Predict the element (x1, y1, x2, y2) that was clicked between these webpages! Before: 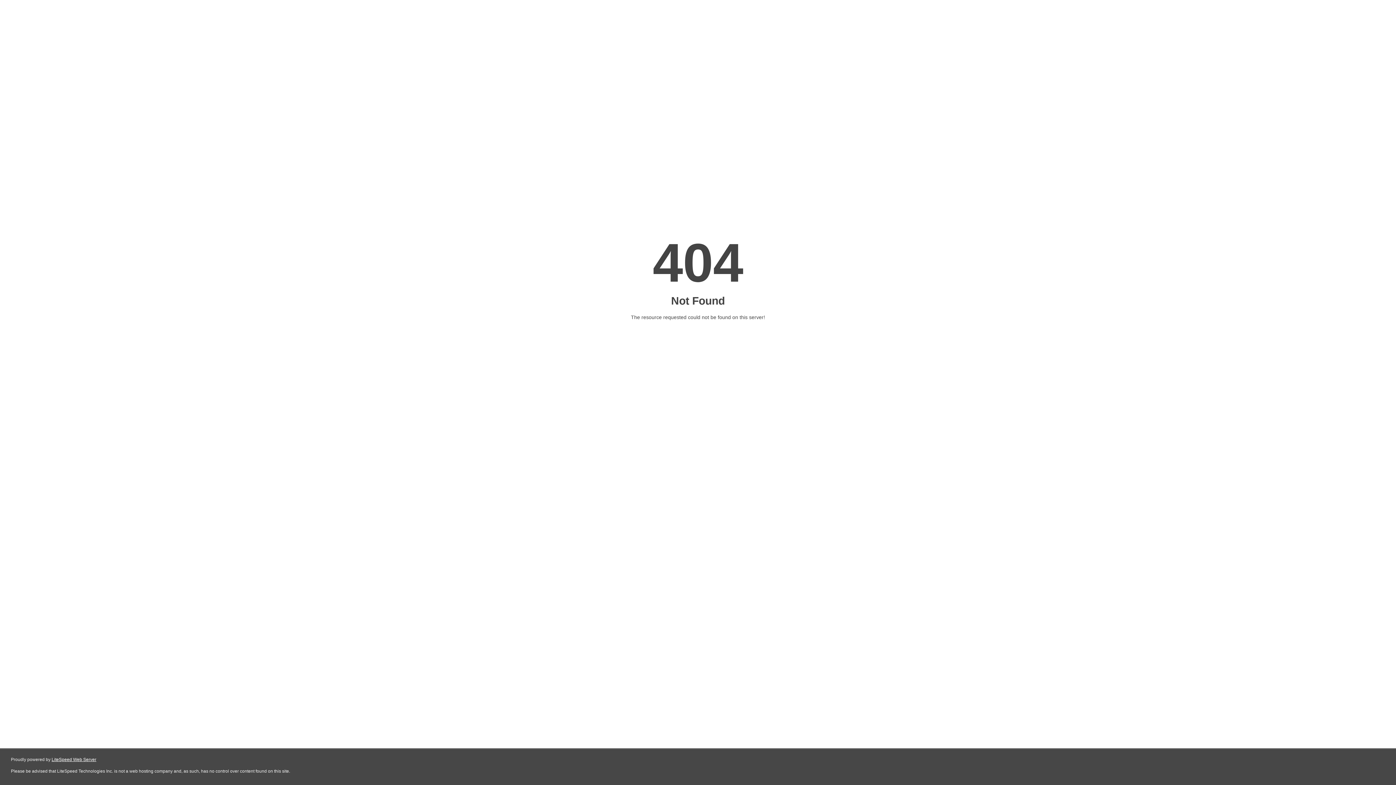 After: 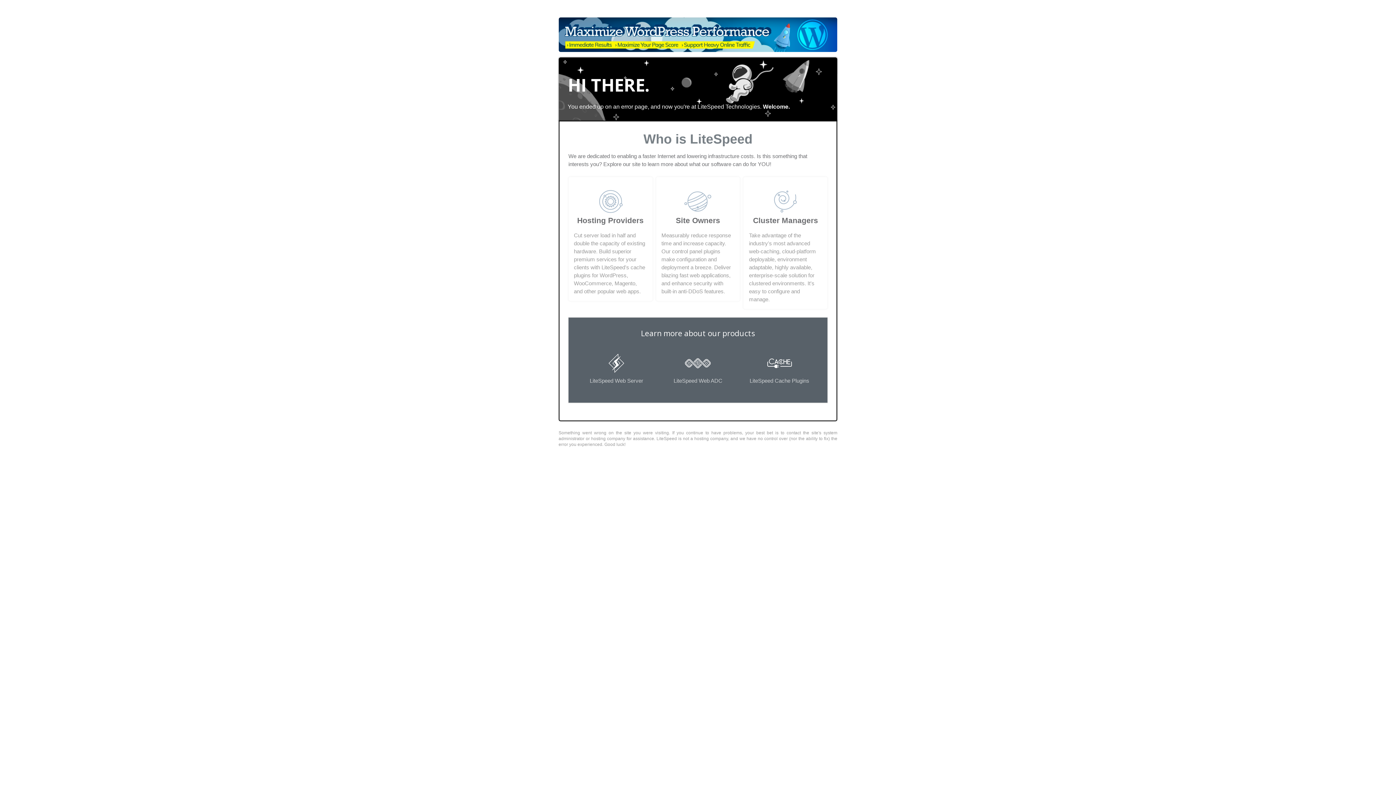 Action: label: LiteSpeed Web Server bbox: (51, 757, 96, 762)